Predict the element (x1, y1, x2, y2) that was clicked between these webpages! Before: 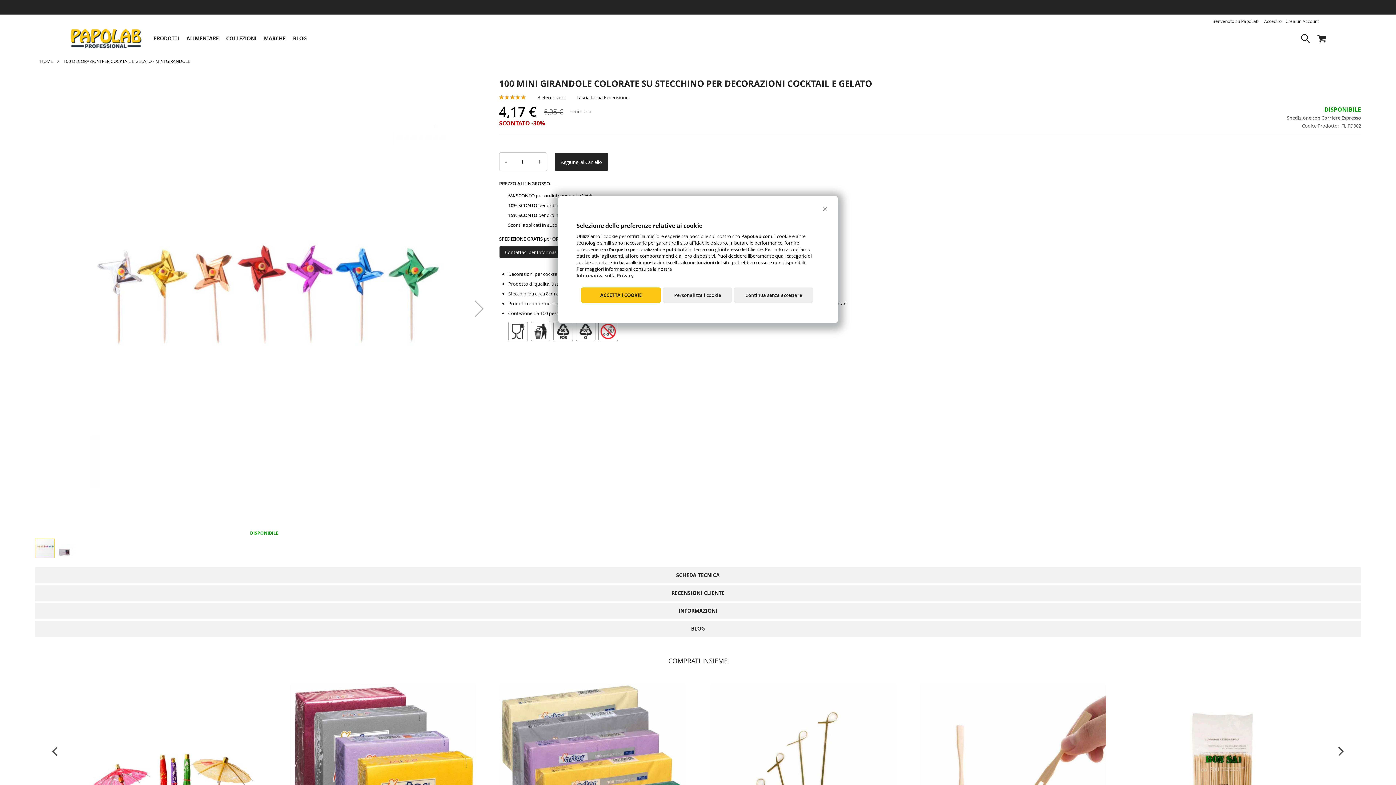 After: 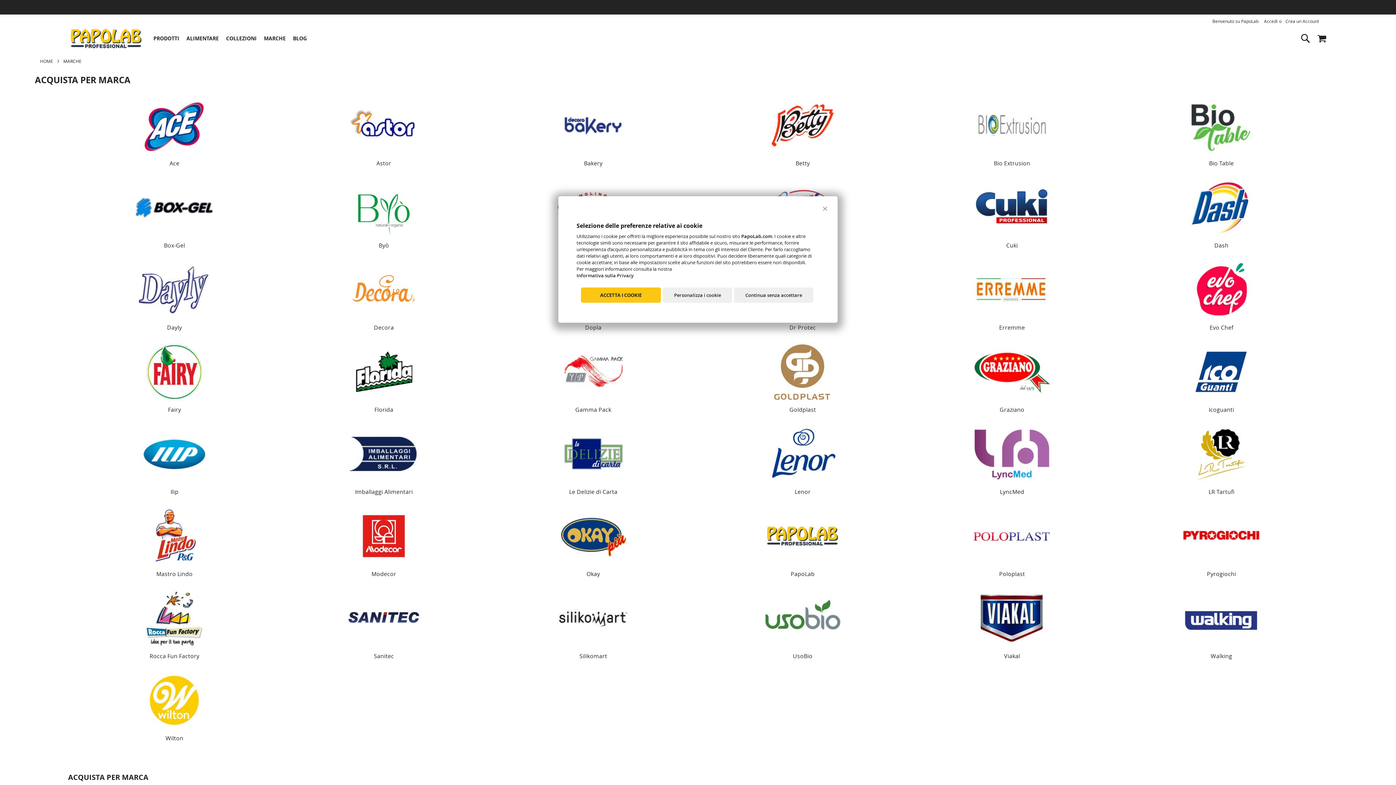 Action: label: MARCHE bbox: (260, 32, 289, 44)